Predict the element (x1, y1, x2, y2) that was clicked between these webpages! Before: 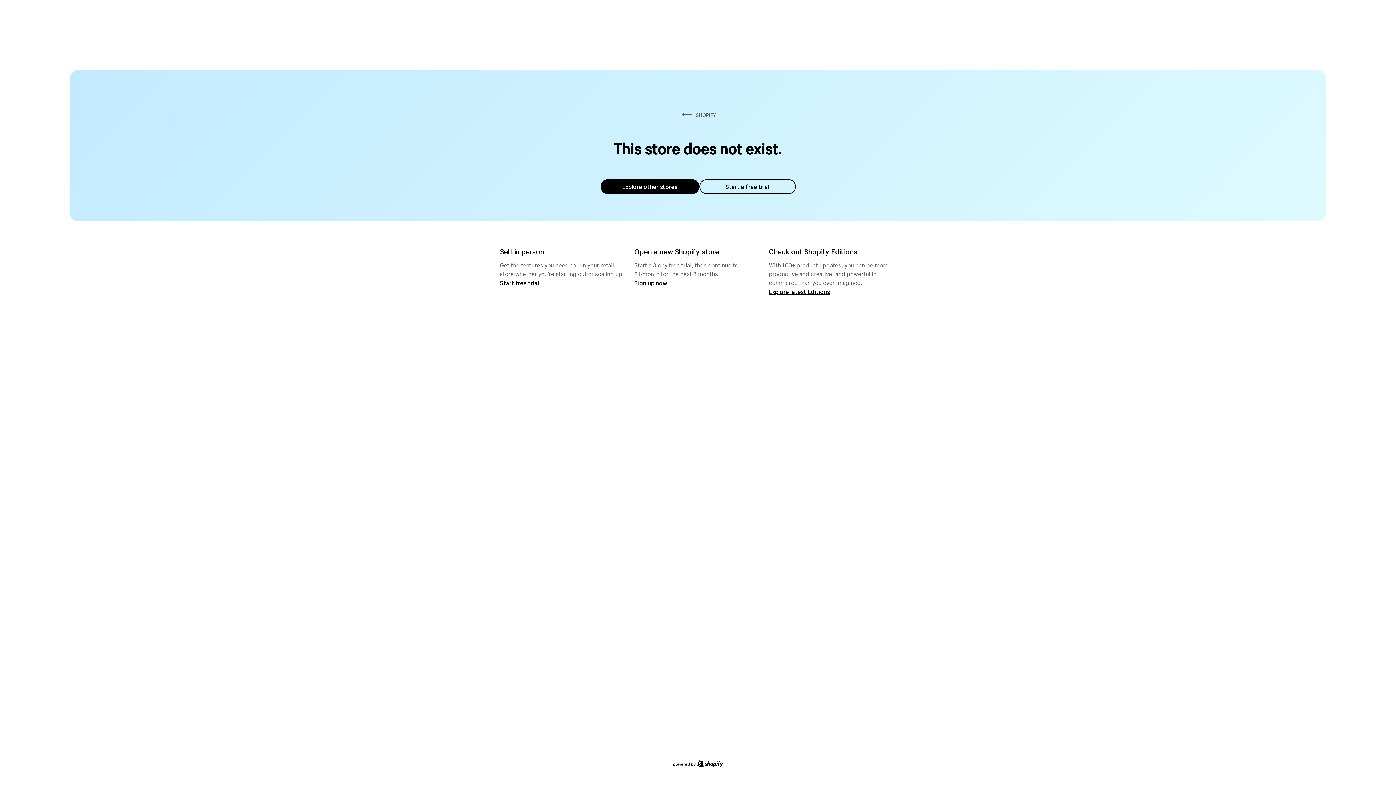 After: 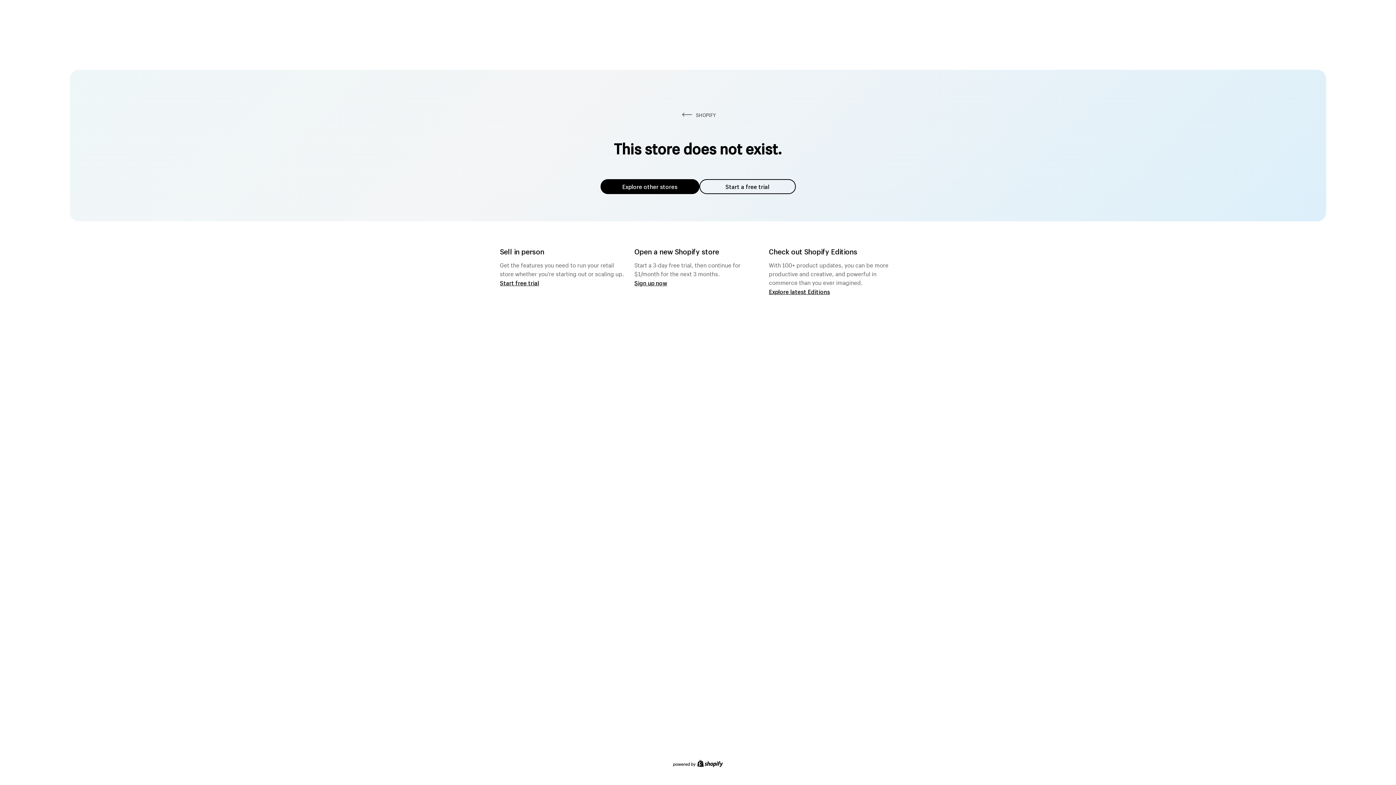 Action: label: Explore other stores bbox: (600, 179, 699, 194)